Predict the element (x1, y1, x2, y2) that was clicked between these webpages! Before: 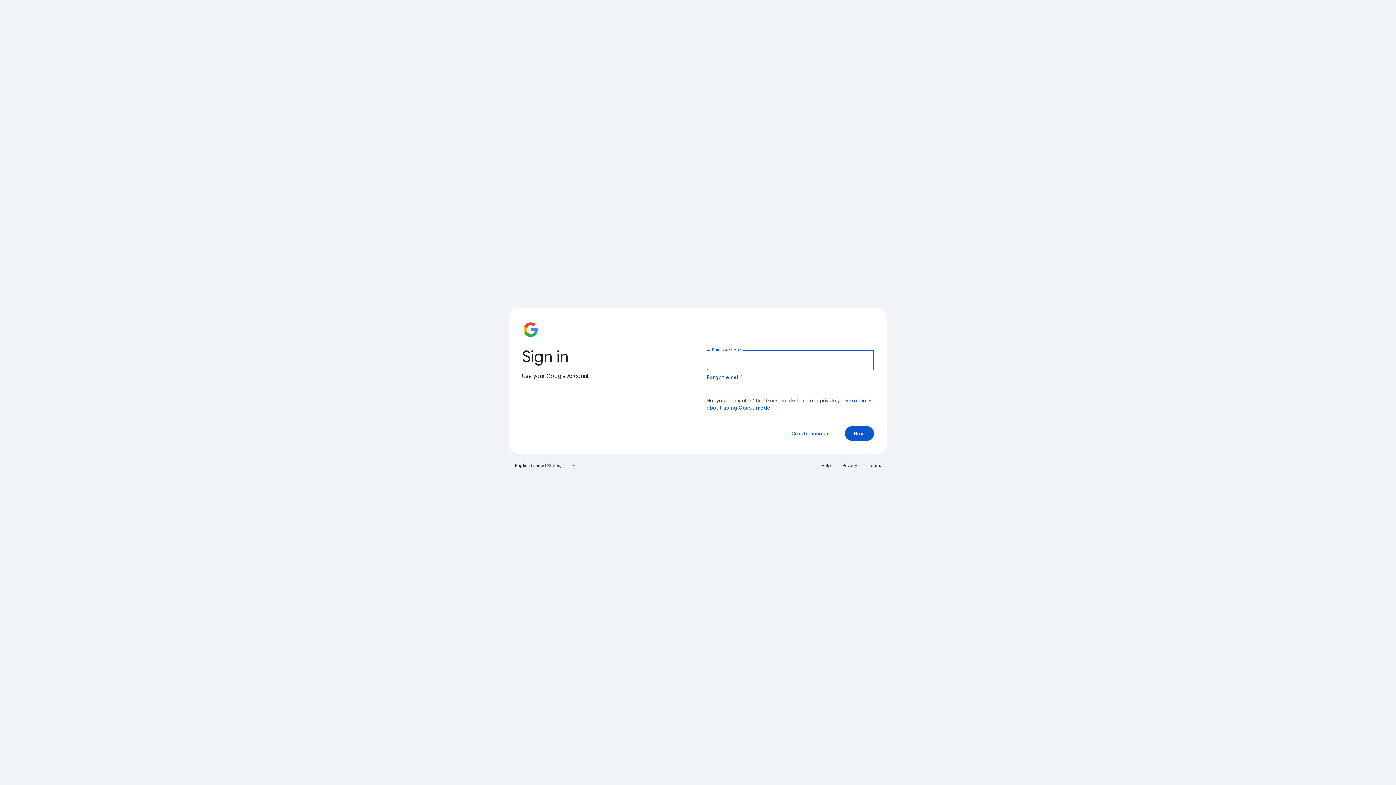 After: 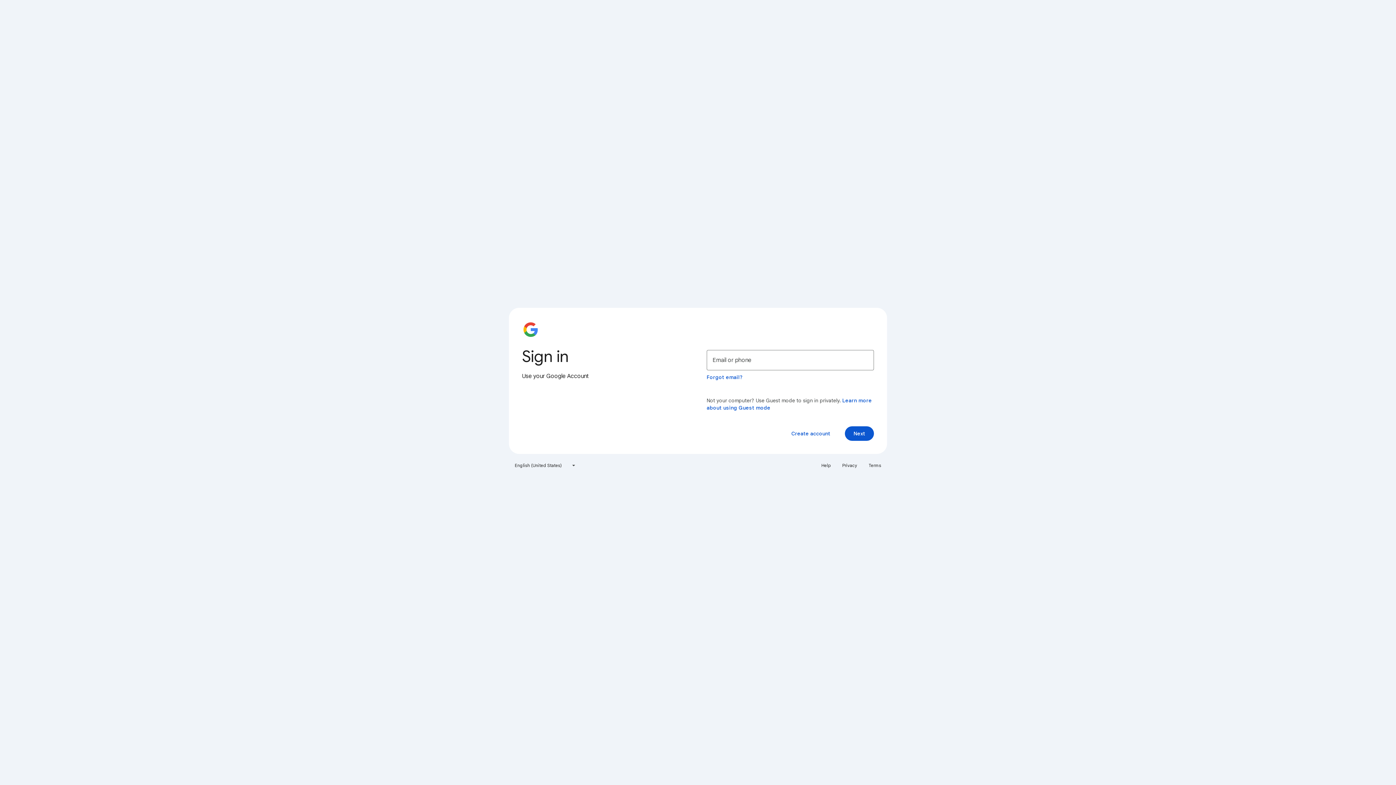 Action: bbox: (838, 460, 861, 471) label: Privacy